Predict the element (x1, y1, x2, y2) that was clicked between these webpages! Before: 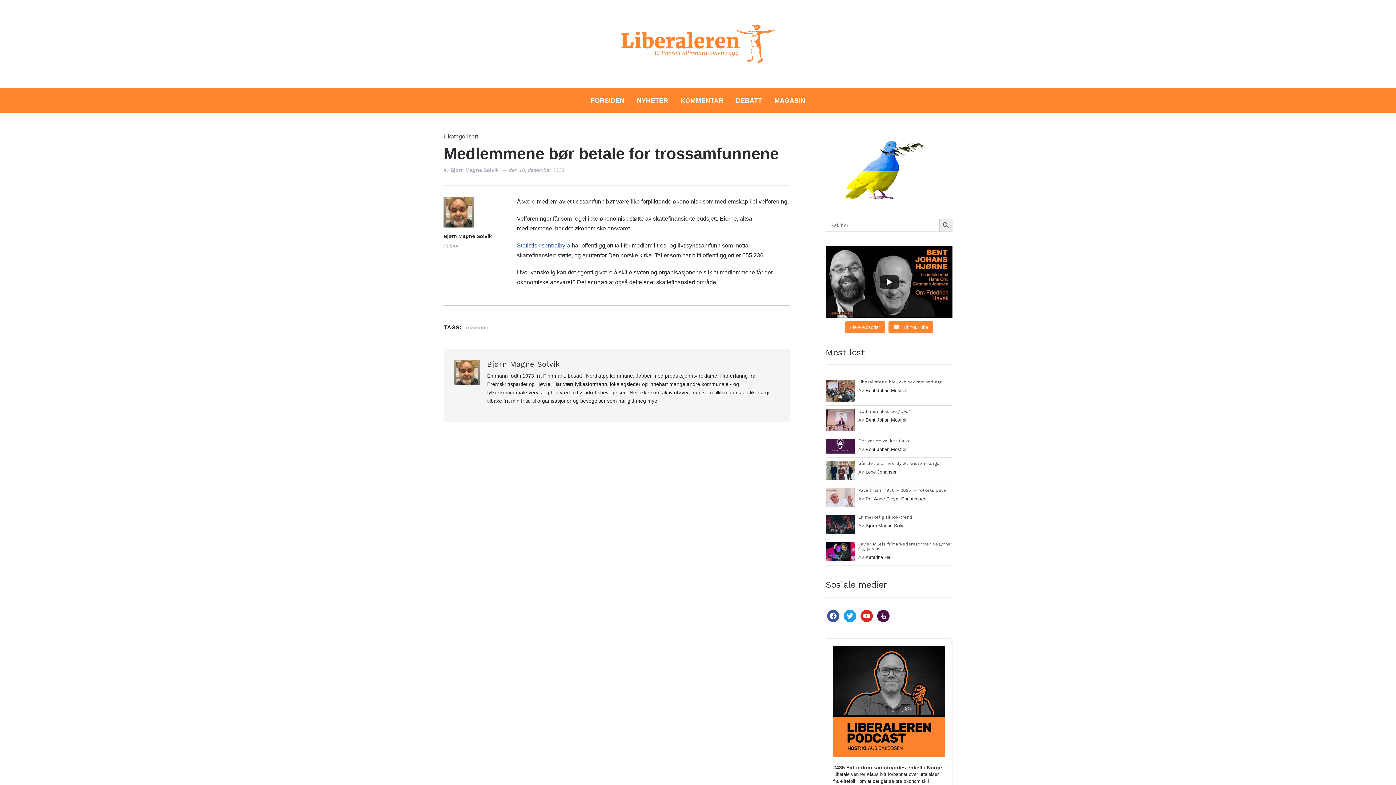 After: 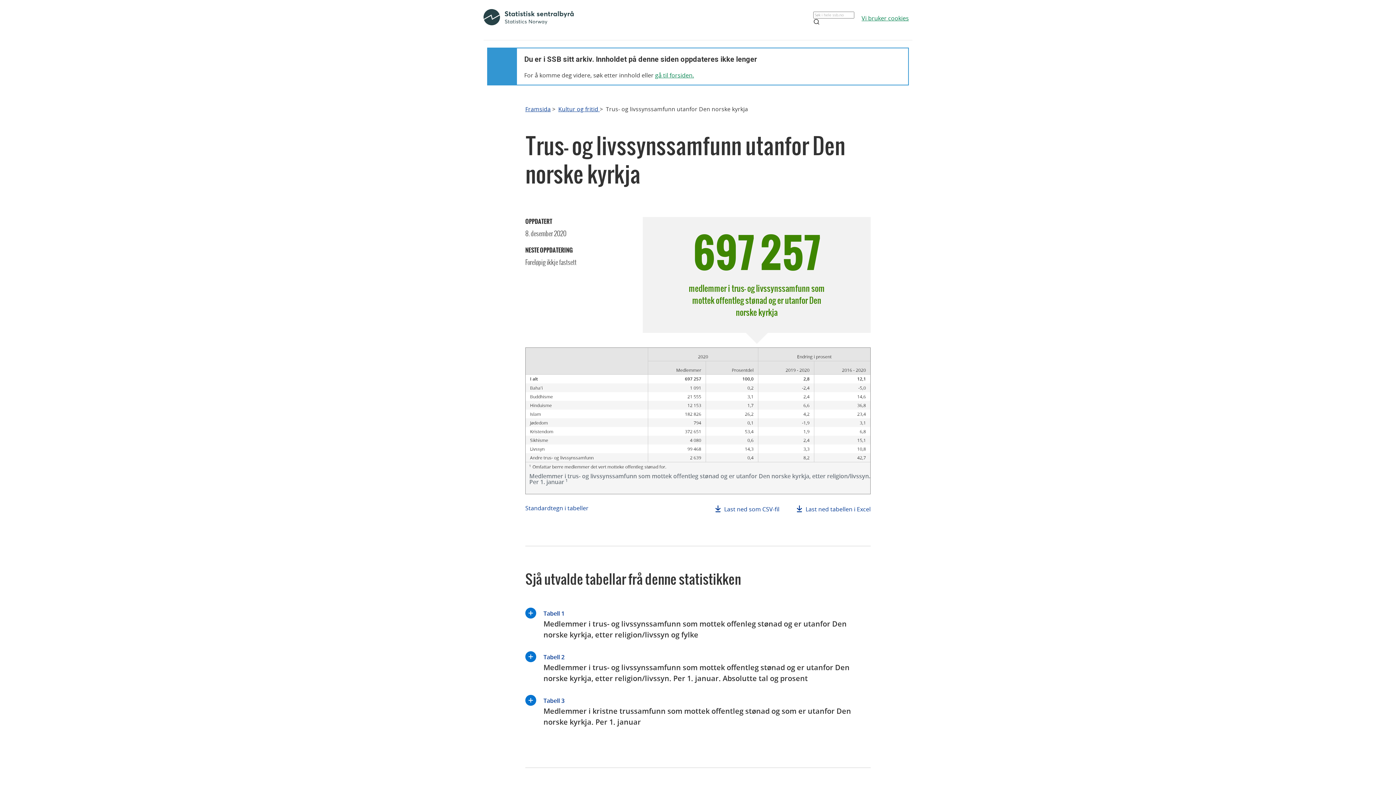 Action: bbox: (517, 242, 570, 248) label: Statistisk sentralbyrå